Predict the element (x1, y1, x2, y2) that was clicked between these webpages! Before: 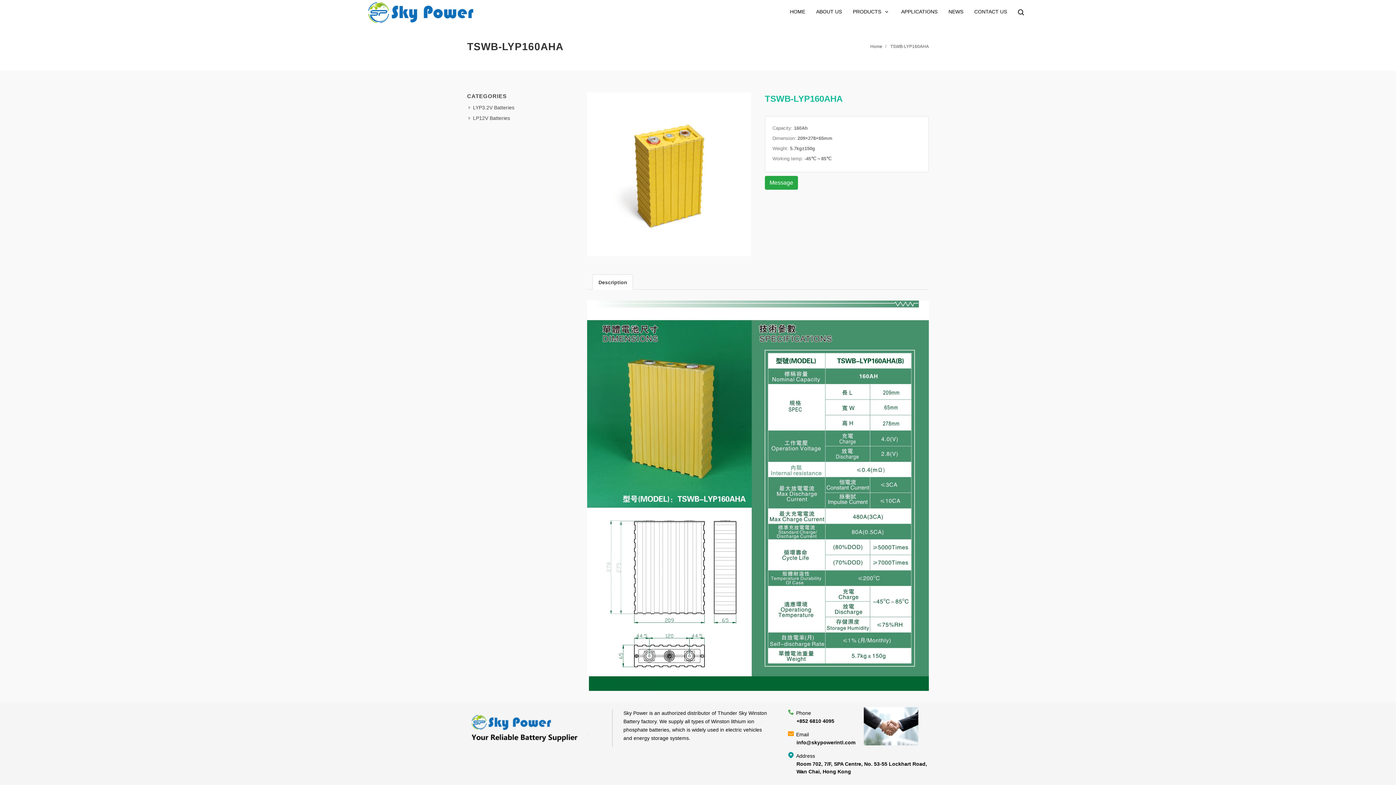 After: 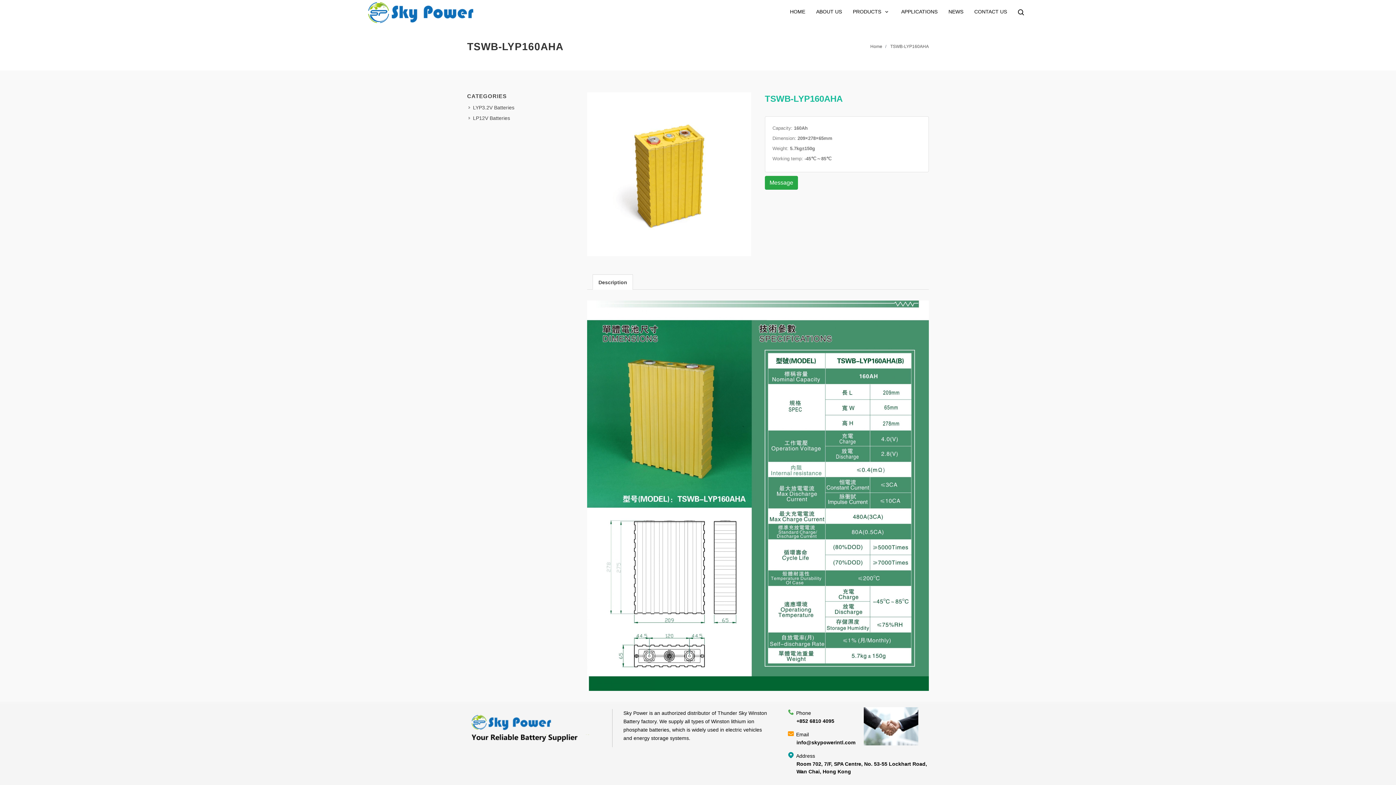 Action: bbox: (593, 275, 632, 289) label: Description